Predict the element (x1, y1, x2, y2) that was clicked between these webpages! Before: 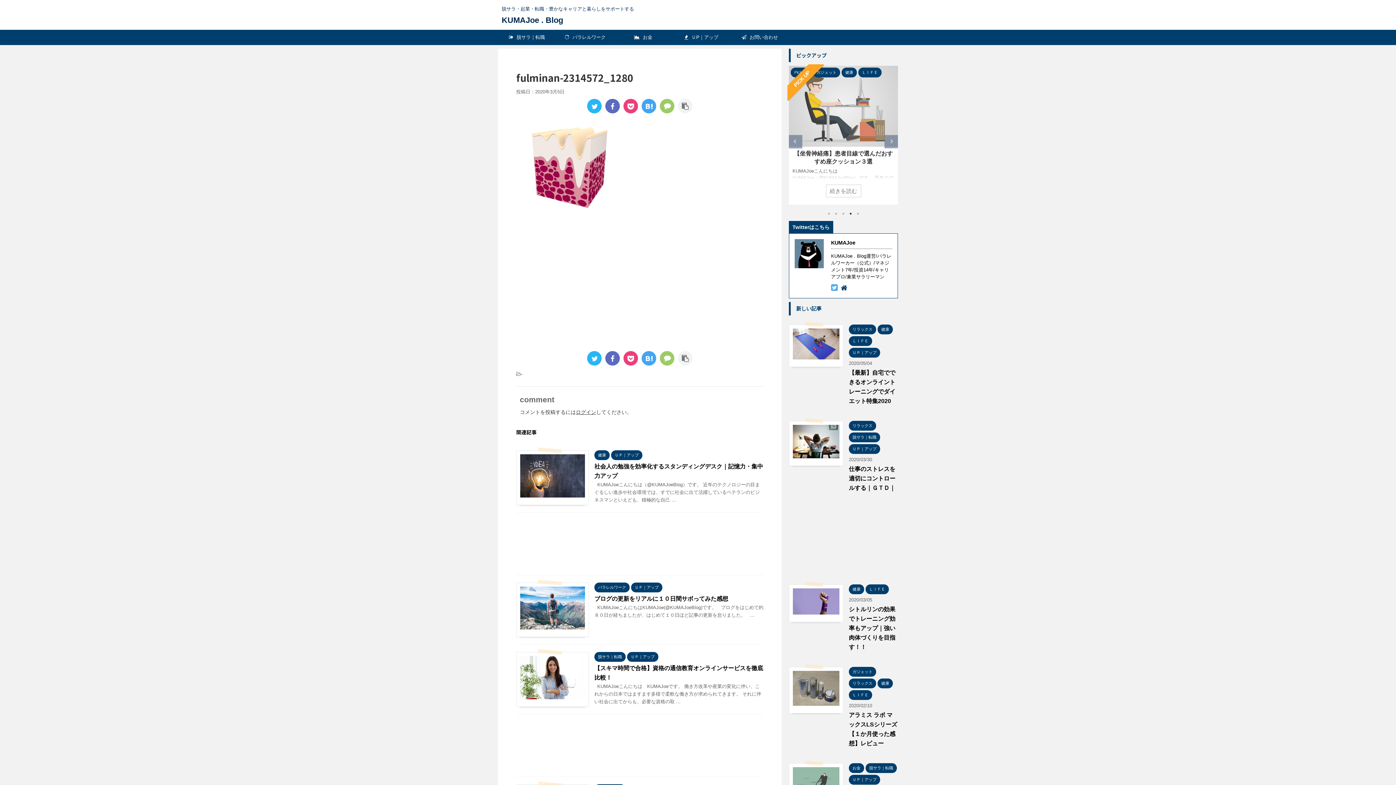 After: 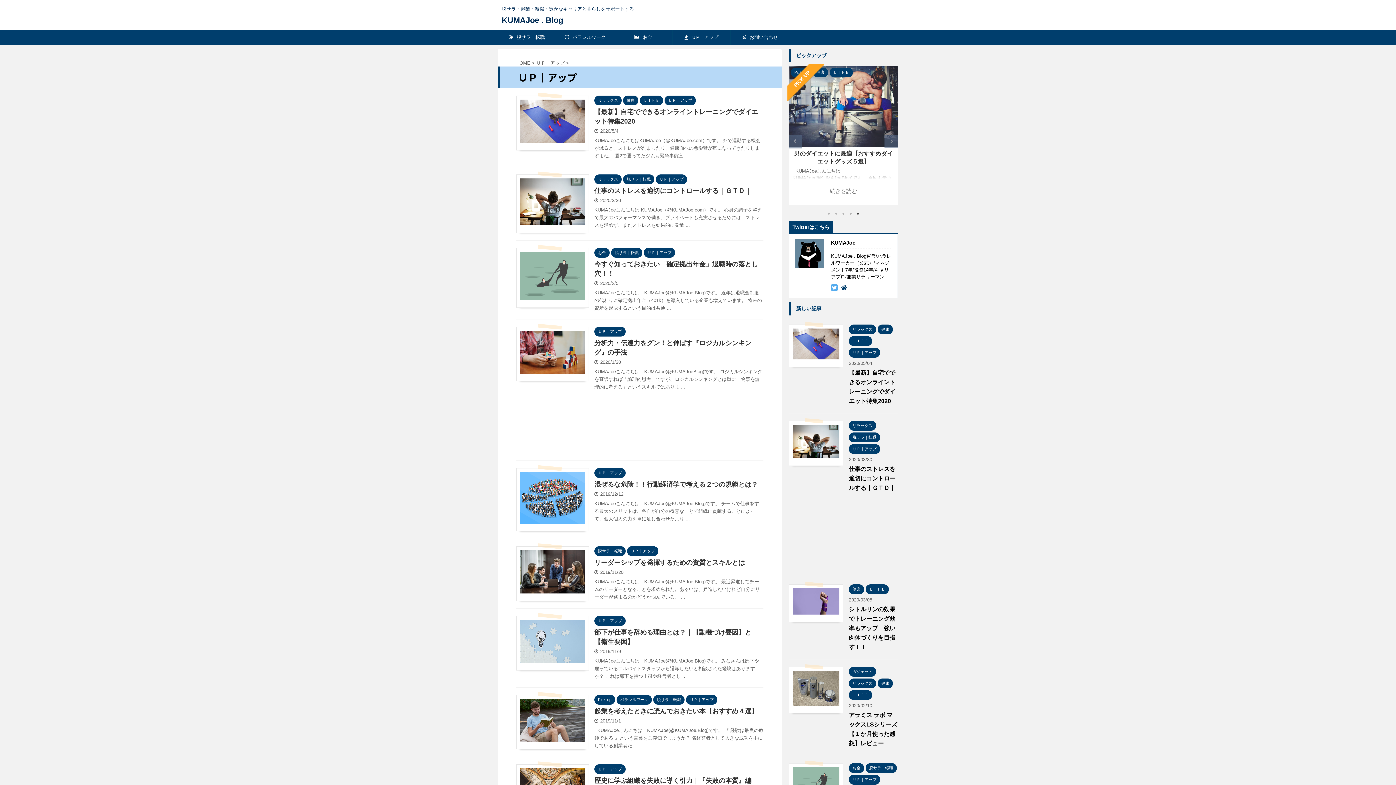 Action: label: ＵＰ｜アップ bbox: (849, 349, 880, 355)